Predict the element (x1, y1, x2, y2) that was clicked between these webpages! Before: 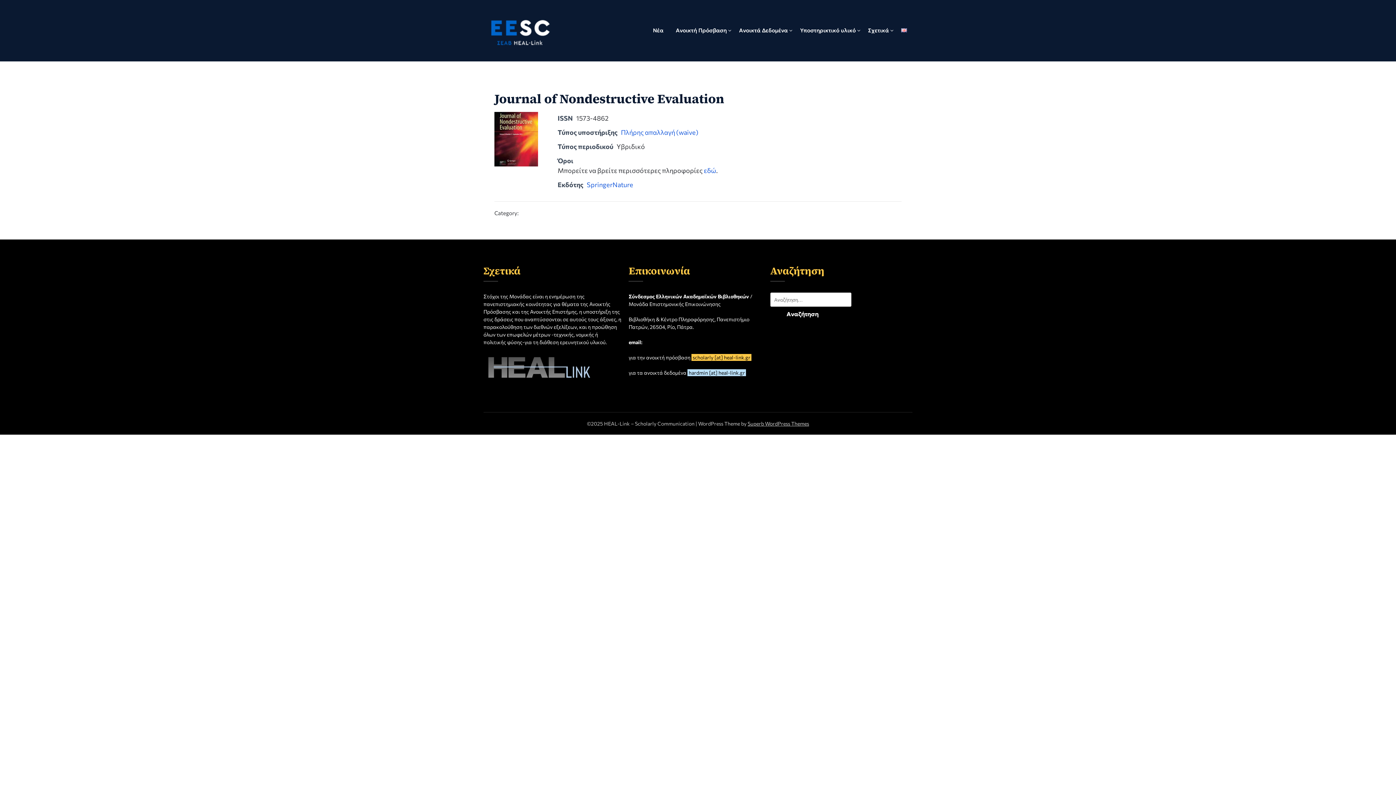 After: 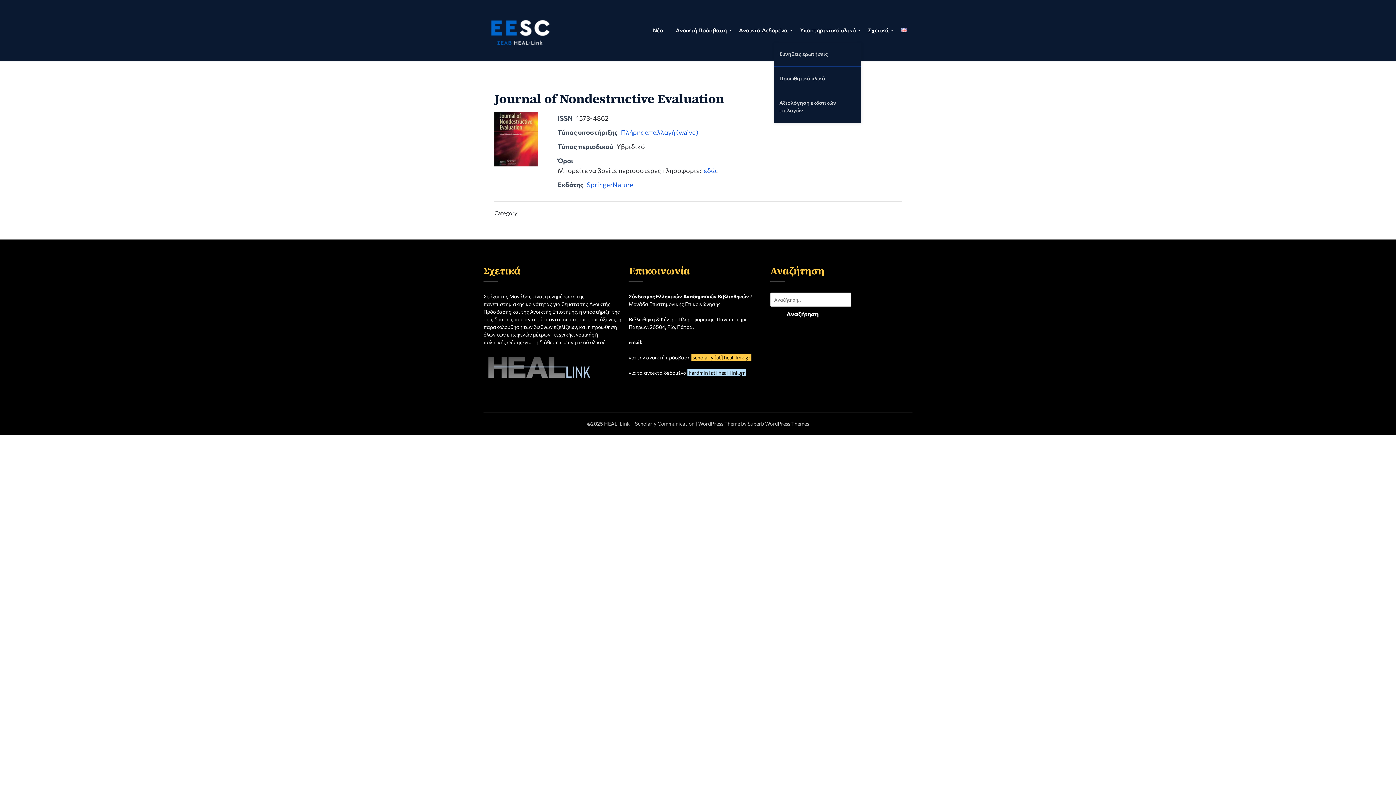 Action: label: Υποστηρικτικό υλικό bbox: (794, 18, 861, 42)